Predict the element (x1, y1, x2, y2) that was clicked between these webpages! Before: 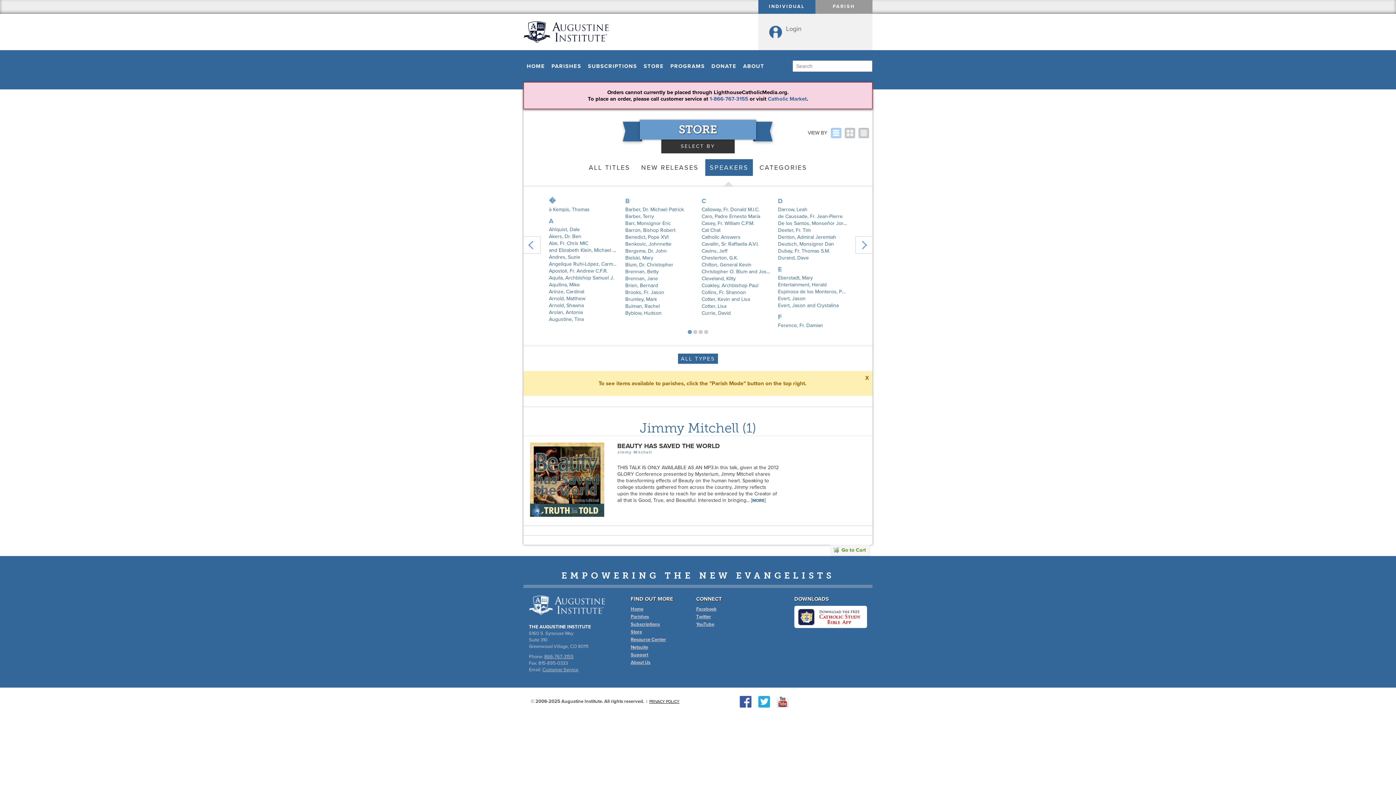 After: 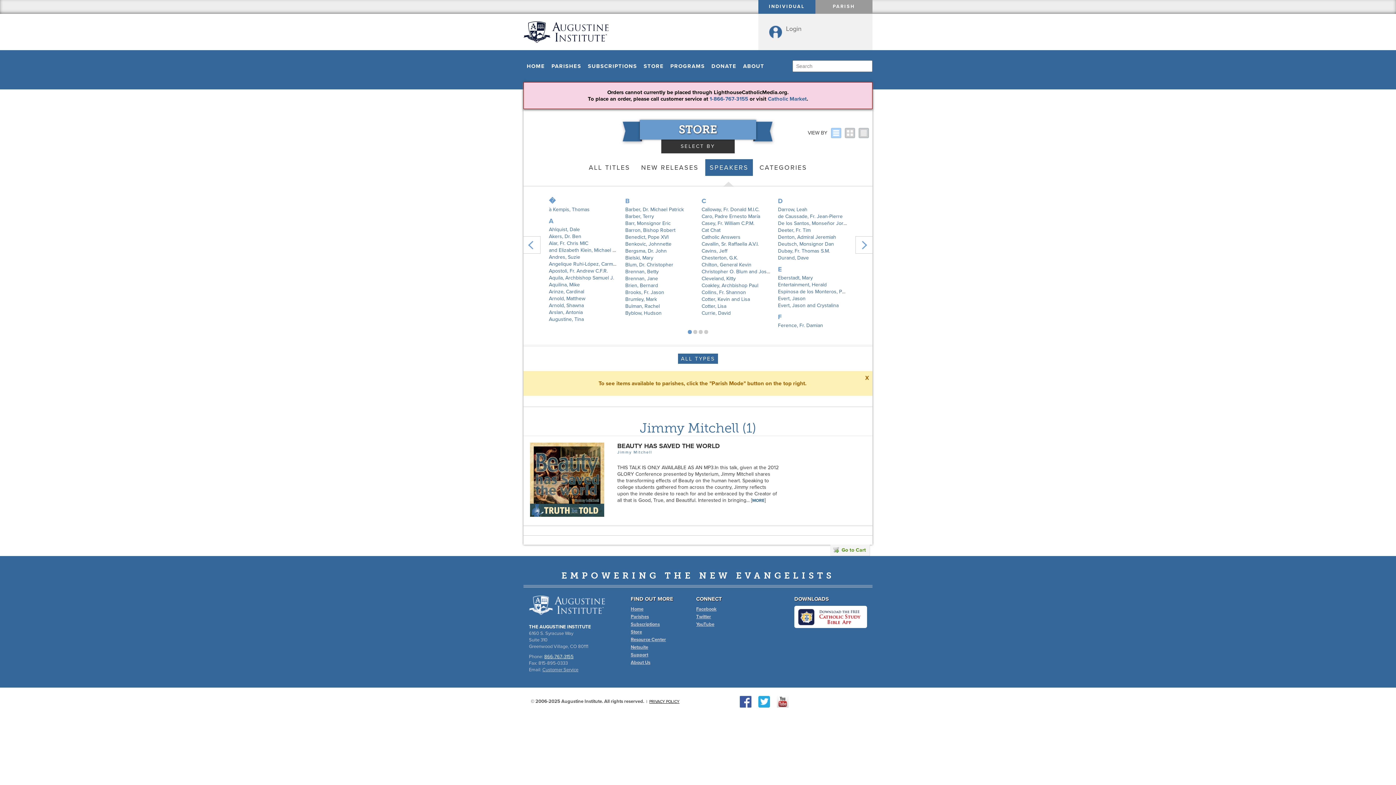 Action: label: 866-767-3155 bbox: (544, 654, 573, 660)